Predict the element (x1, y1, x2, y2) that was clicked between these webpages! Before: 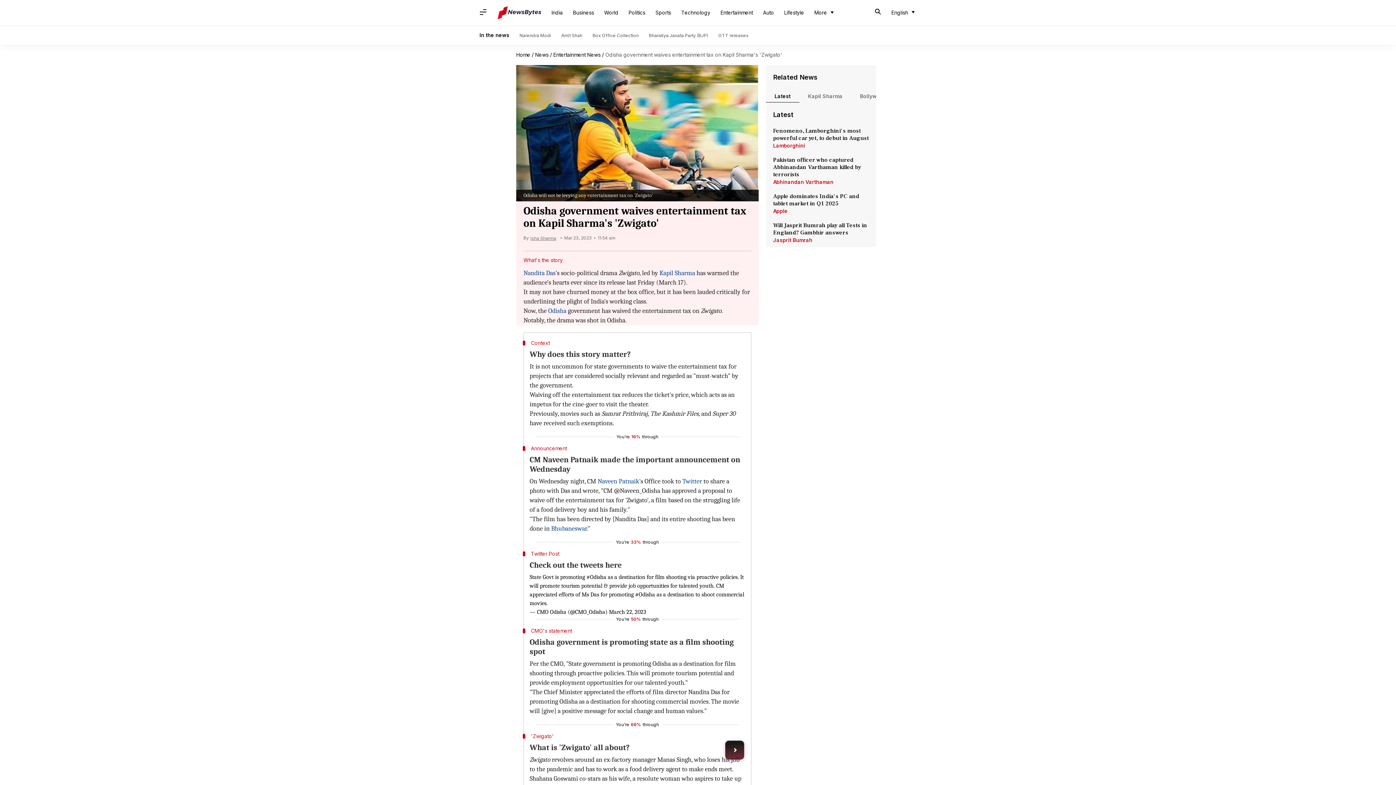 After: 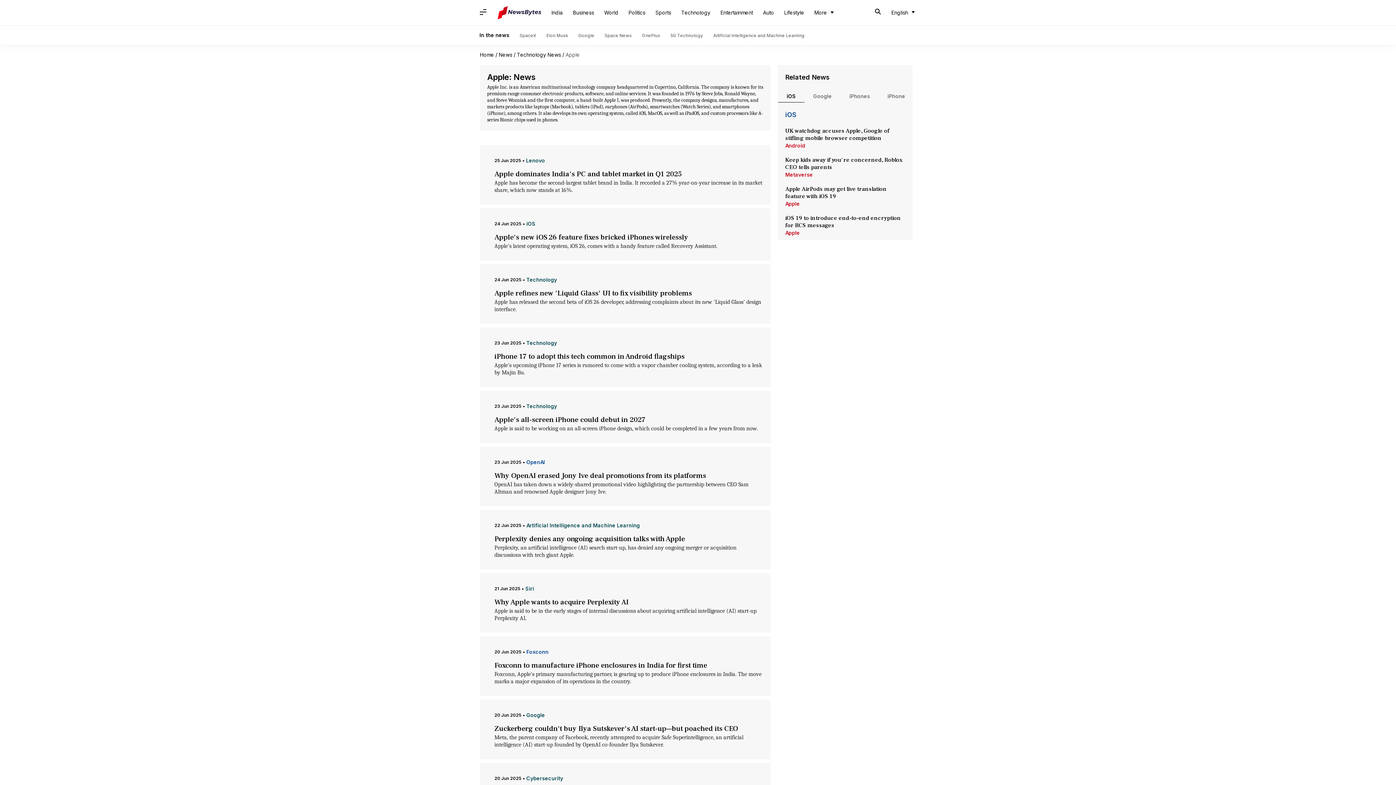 Action: label: Apple bbox: (773, 208, 869, 214)